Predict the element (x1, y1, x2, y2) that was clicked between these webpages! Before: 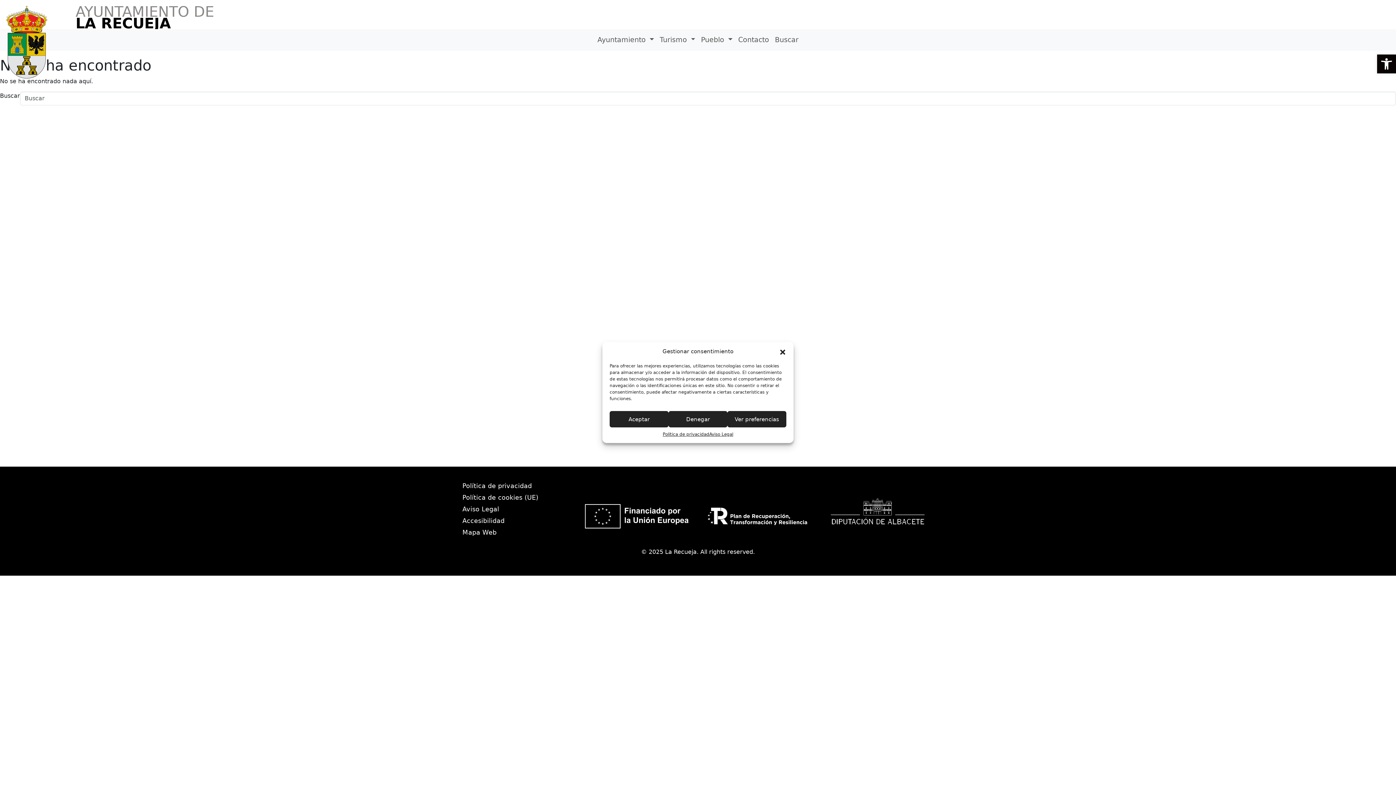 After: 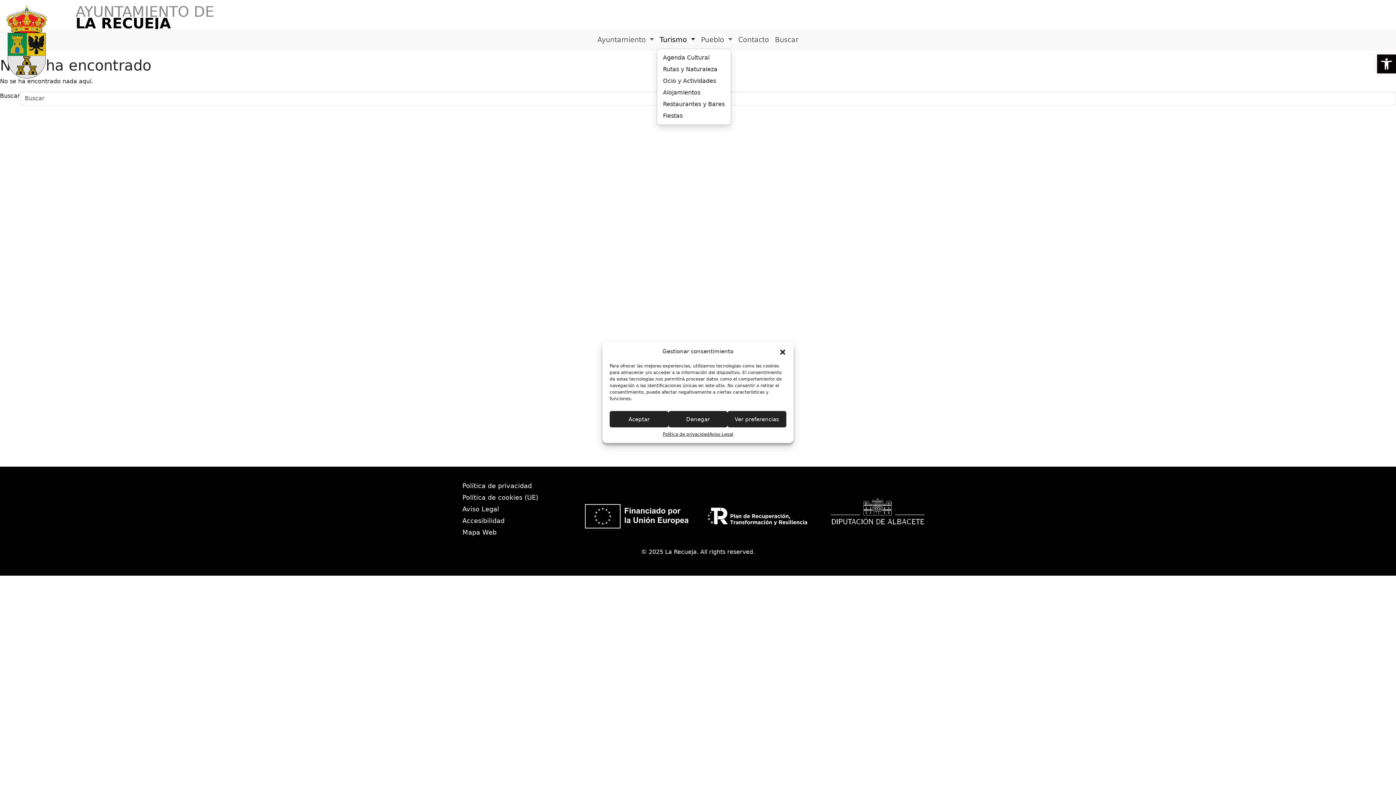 Action: label: Turismo  bbox: (657, 32, 698, 48)